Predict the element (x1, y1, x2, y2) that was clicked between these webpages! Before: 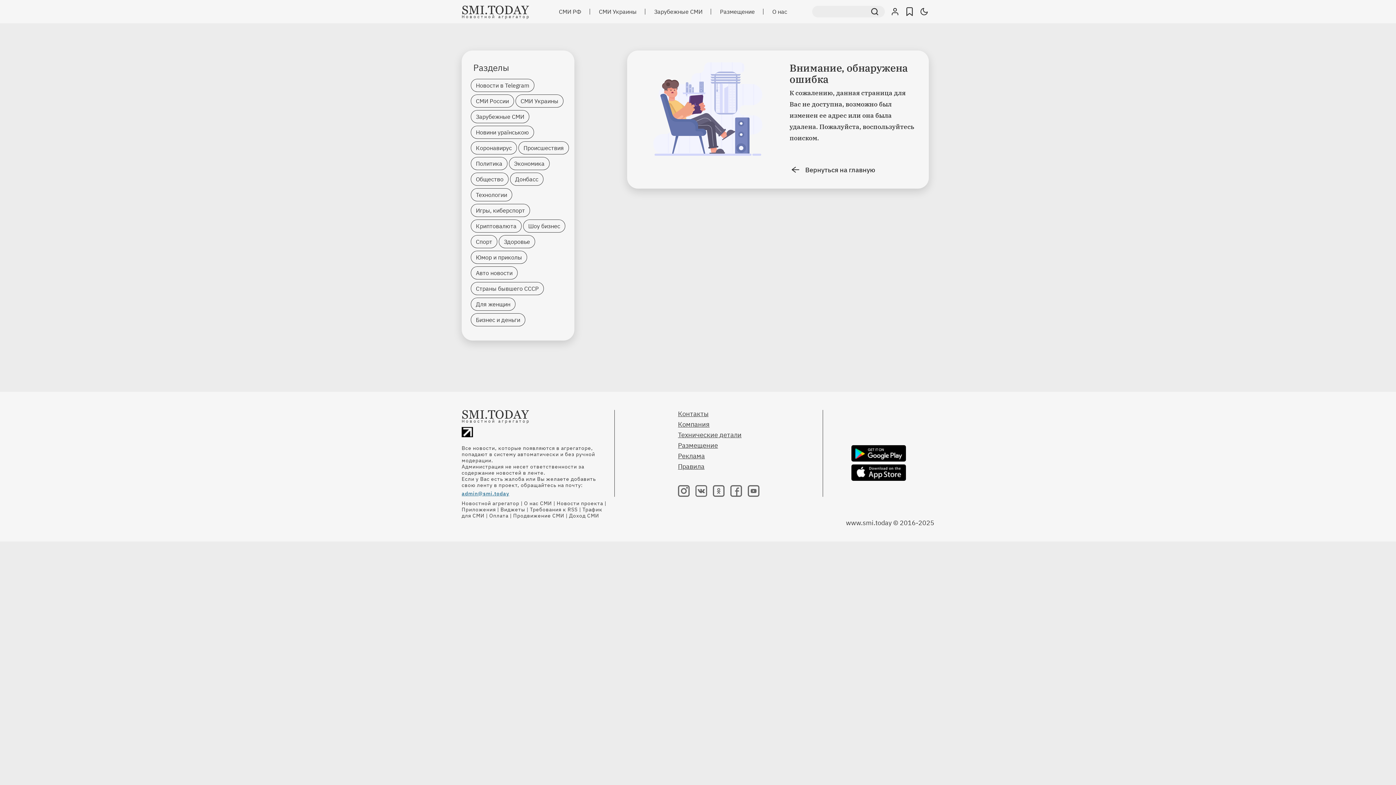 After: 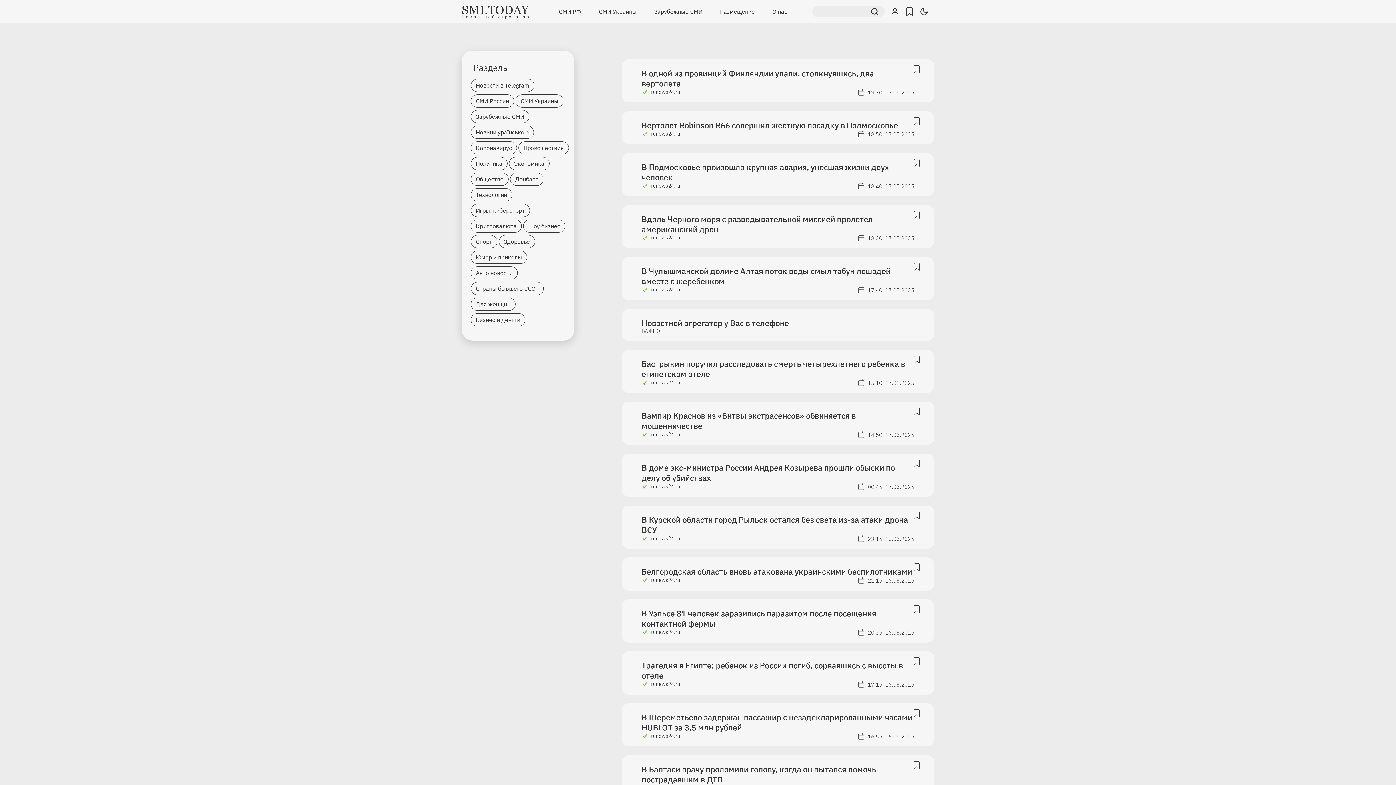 Action: bbox: (518, 141, 569, 154) label: Происшествия